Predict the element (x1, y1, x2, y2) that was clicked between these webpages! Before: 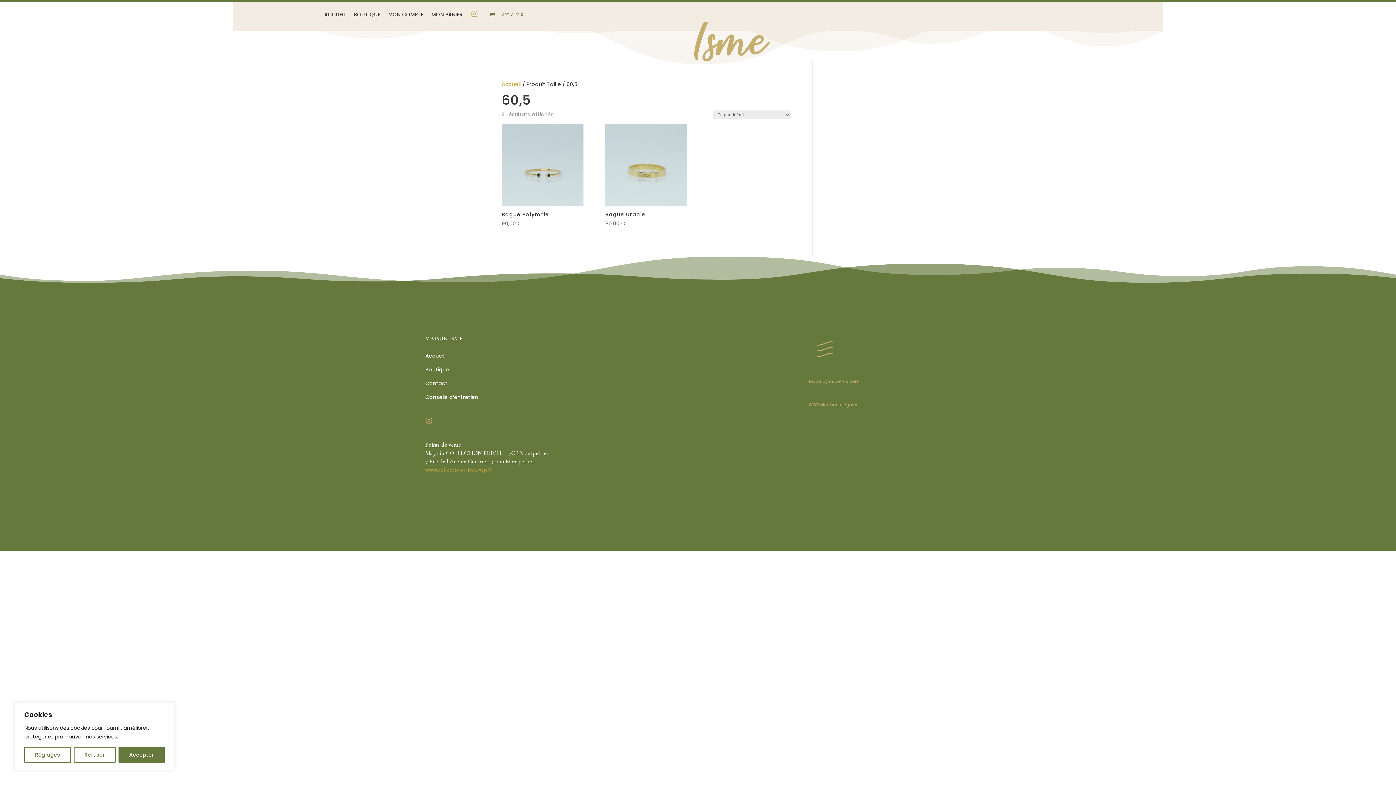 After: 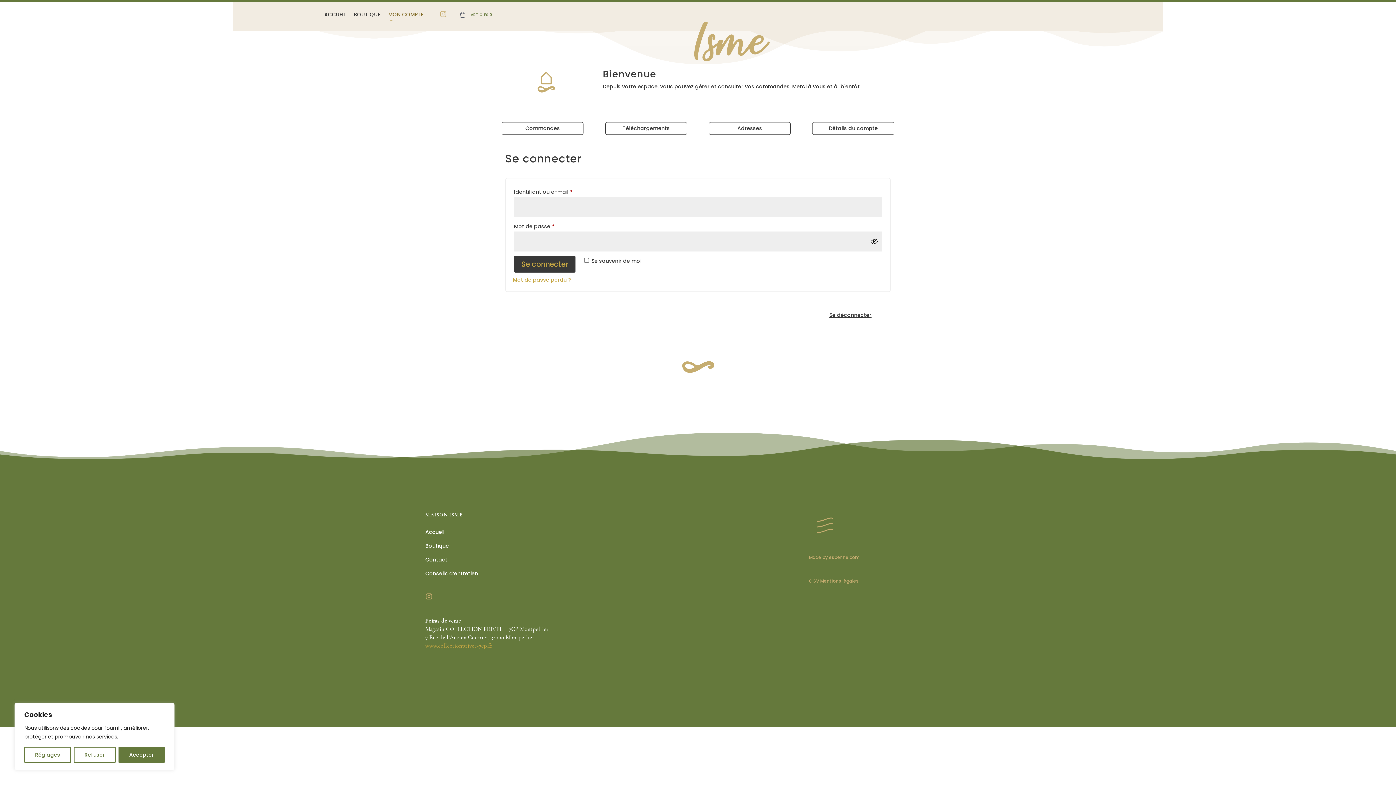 Action: label: MON COMPTE bbox: (388, 12, 423, 20)